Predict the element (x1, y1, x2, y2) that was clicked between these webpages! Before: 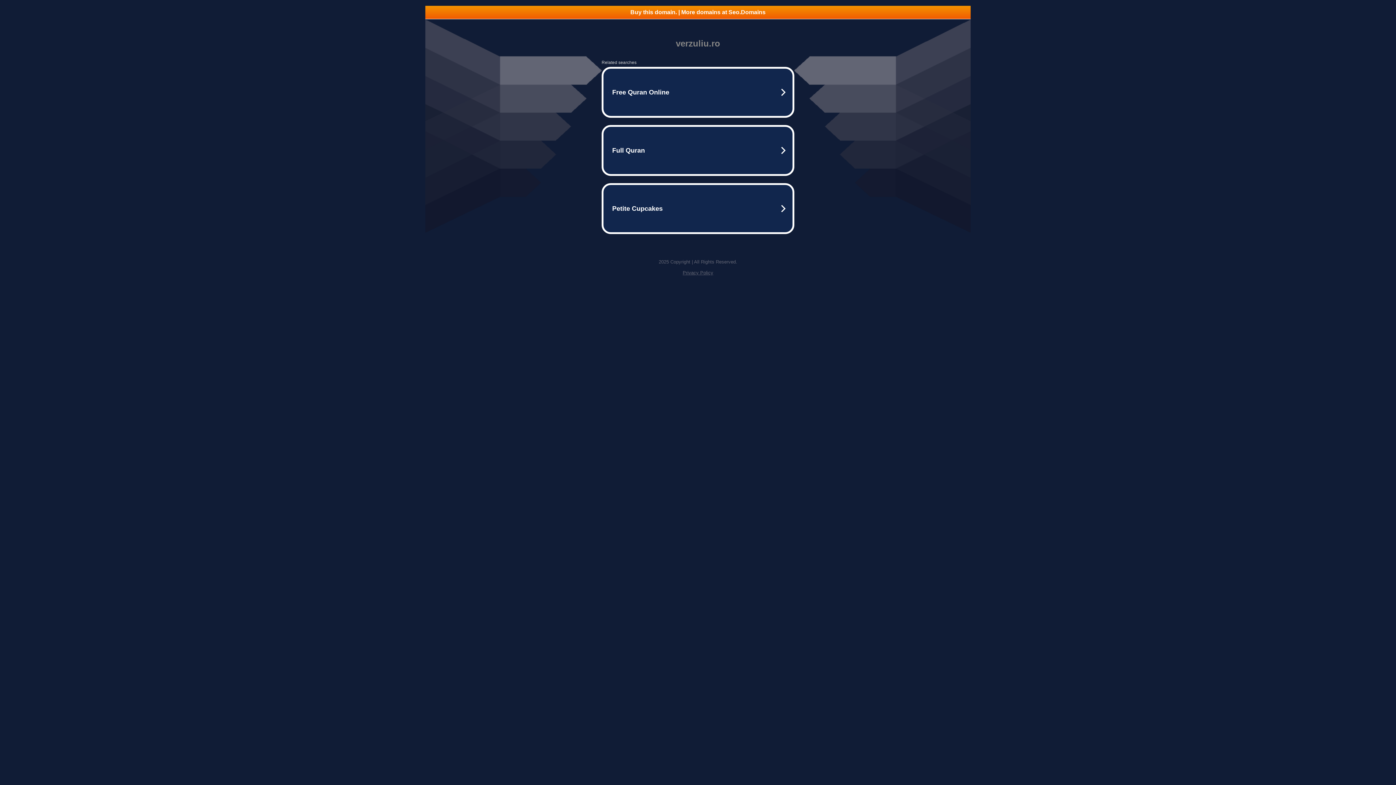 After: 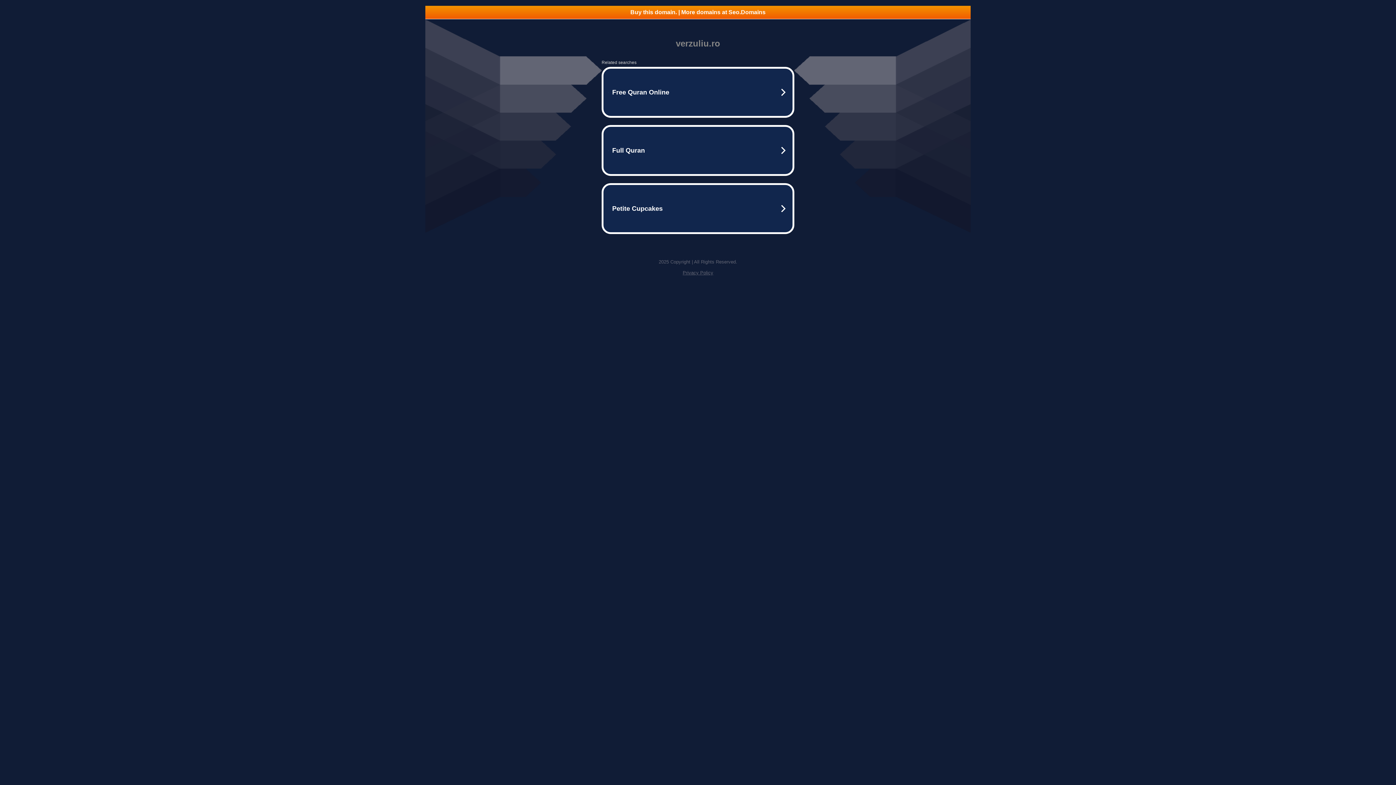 Action: label: Buy this domain. | More domains at Seo.Domains bbox: (425, 5, 970, 18)